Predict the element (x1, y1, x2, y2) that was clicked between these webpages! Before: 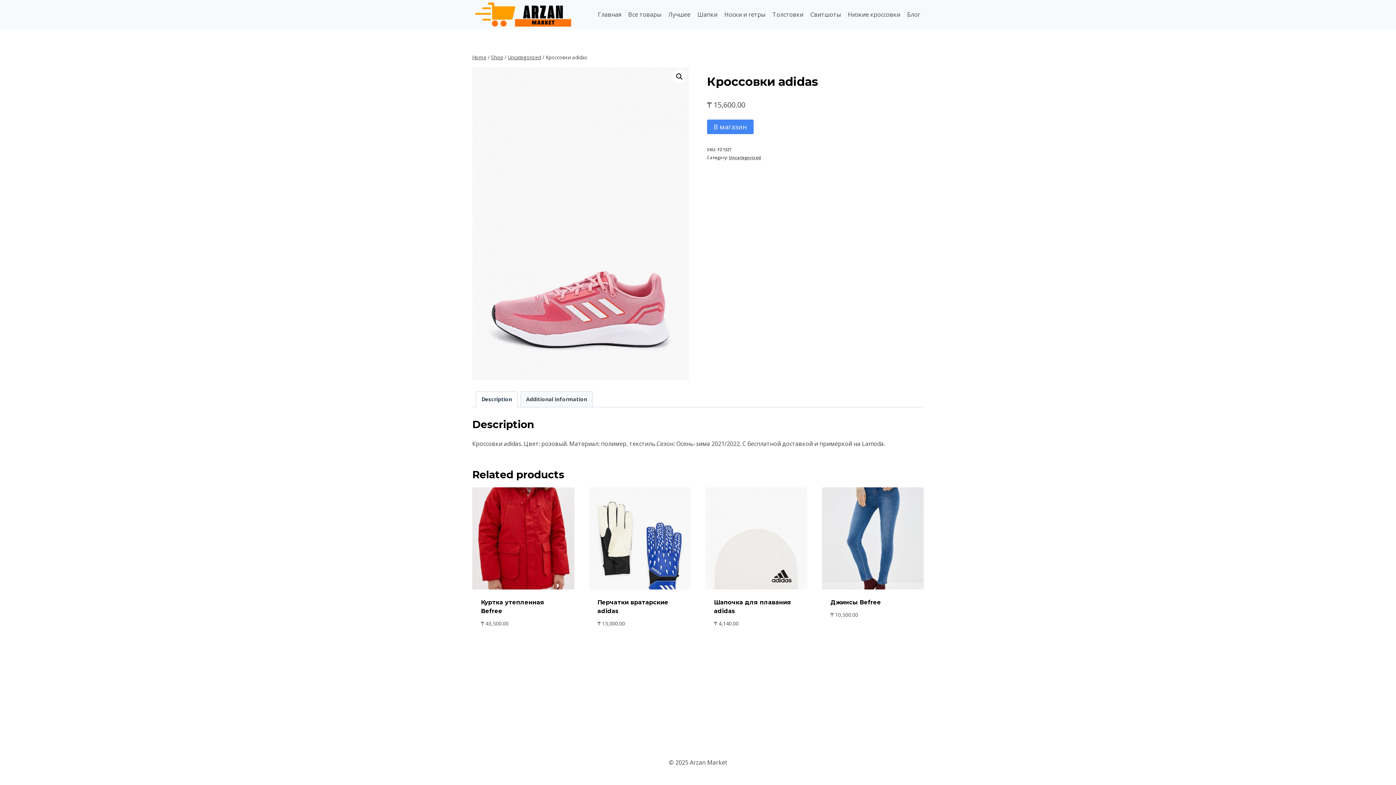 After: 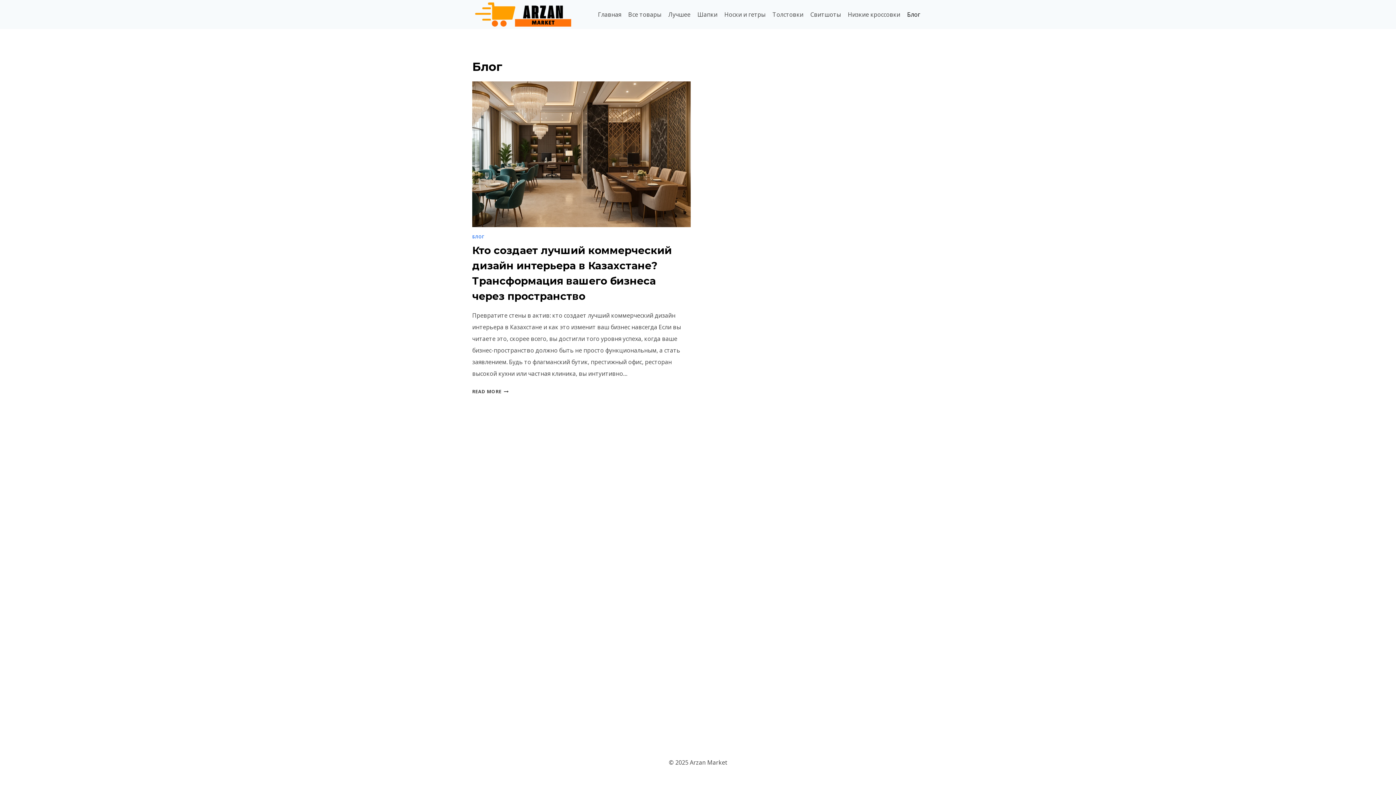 Action: bbox: (903, 5, 924, 23) label: Блог